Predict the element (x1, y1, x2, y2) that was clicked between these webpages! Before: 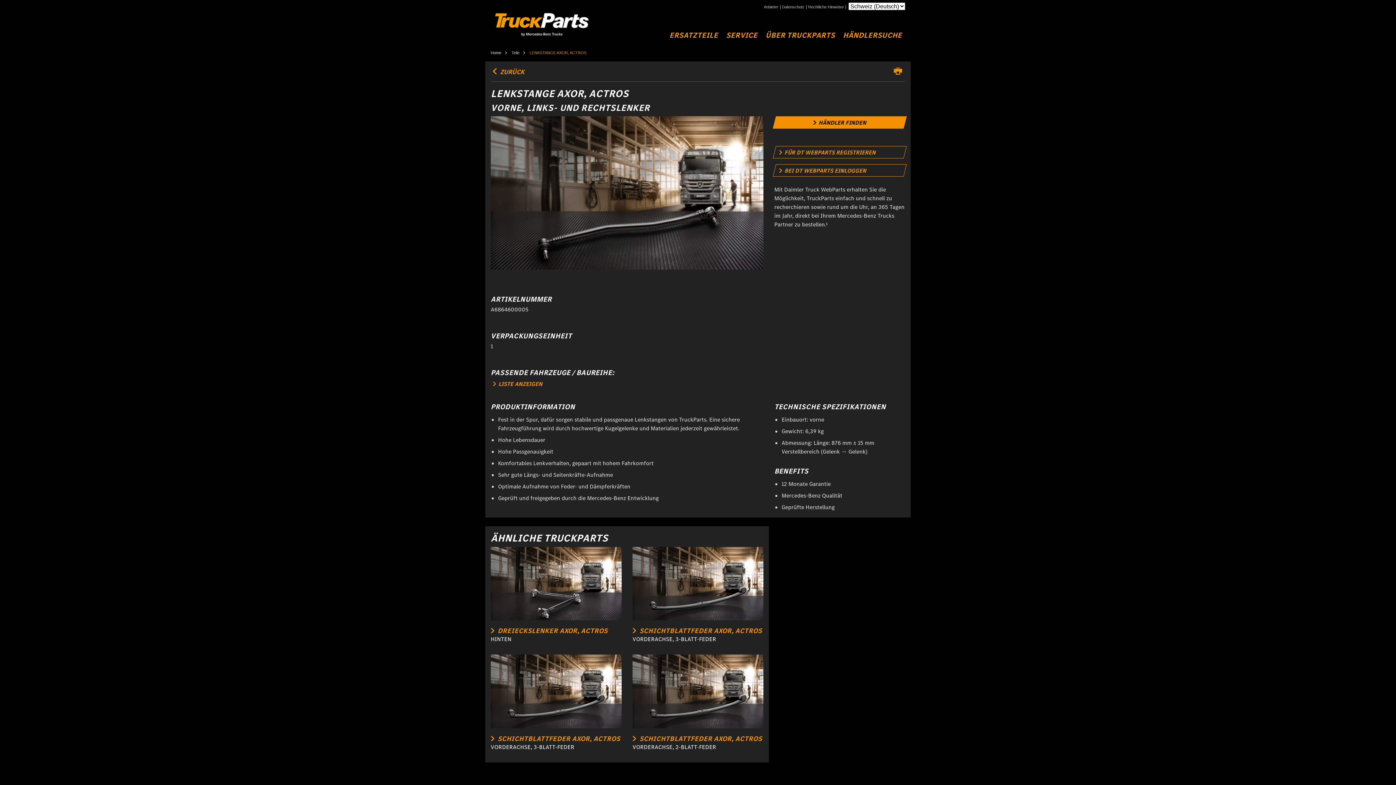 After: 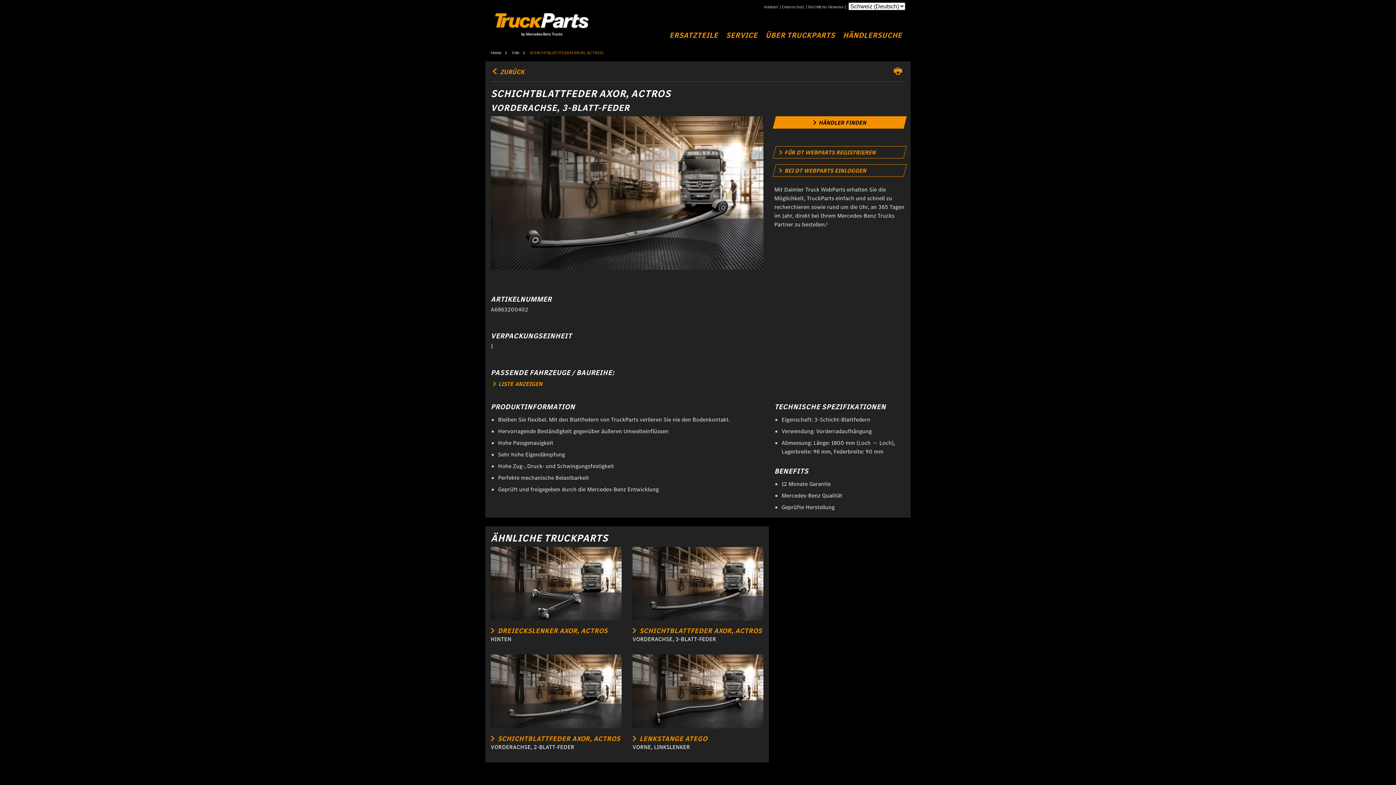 Action: label:  SCHICHTBLATTFEDER AXOR, ACTROS
VORDERACHSE, 3-BLATT-FEDER bbox: (490, 655, 621, 751)